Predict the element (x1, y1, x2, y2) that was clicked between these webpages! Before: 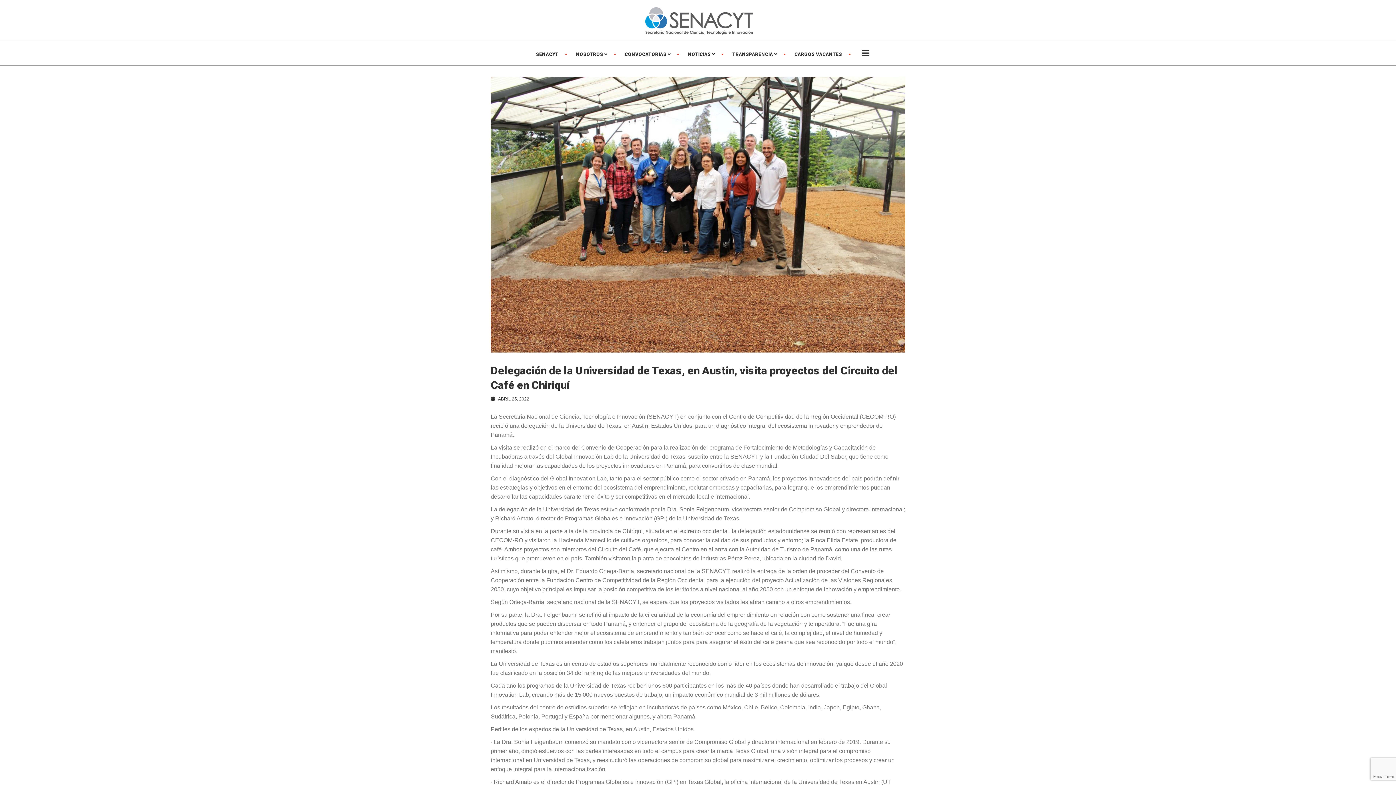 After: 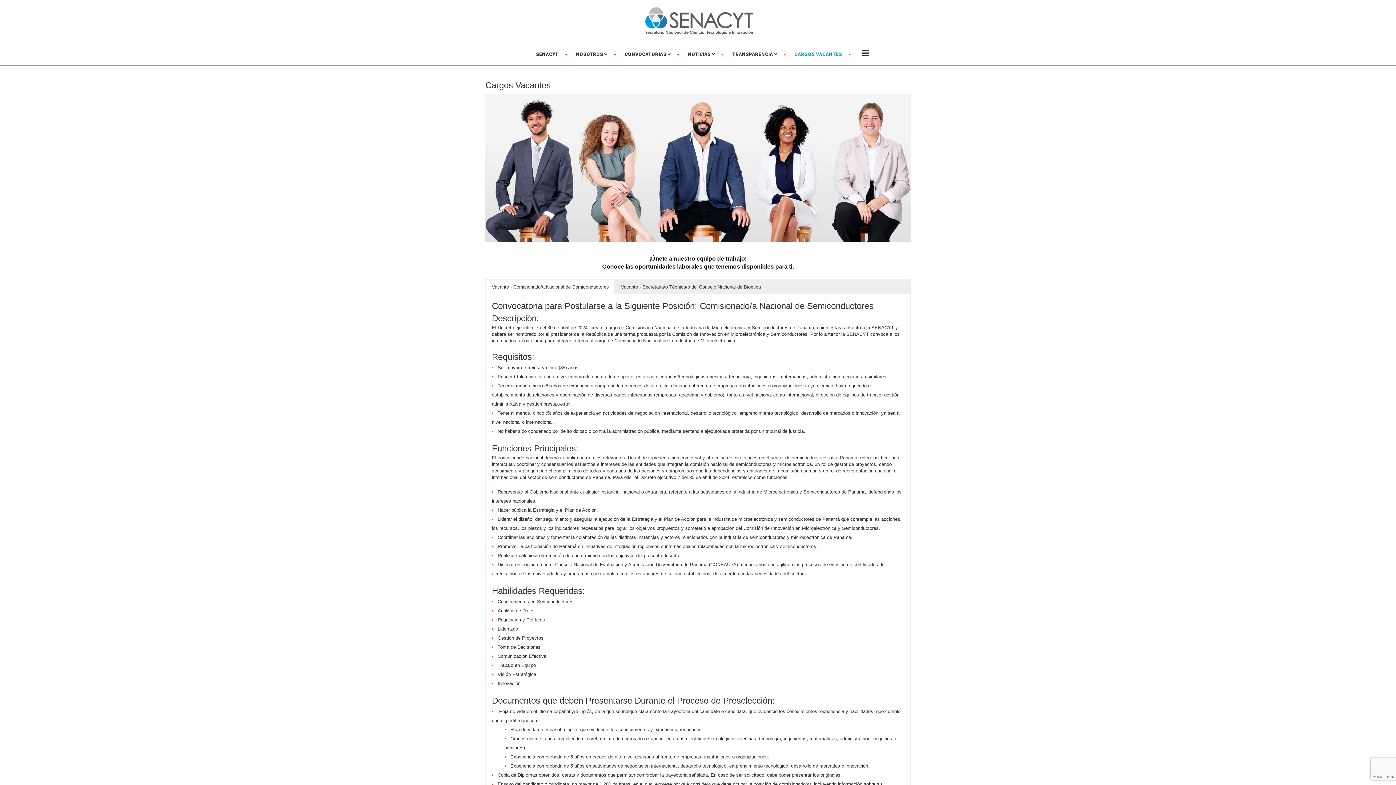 Action: bbox: (794, 51, 842, 57) label: CARGOS VACANTES